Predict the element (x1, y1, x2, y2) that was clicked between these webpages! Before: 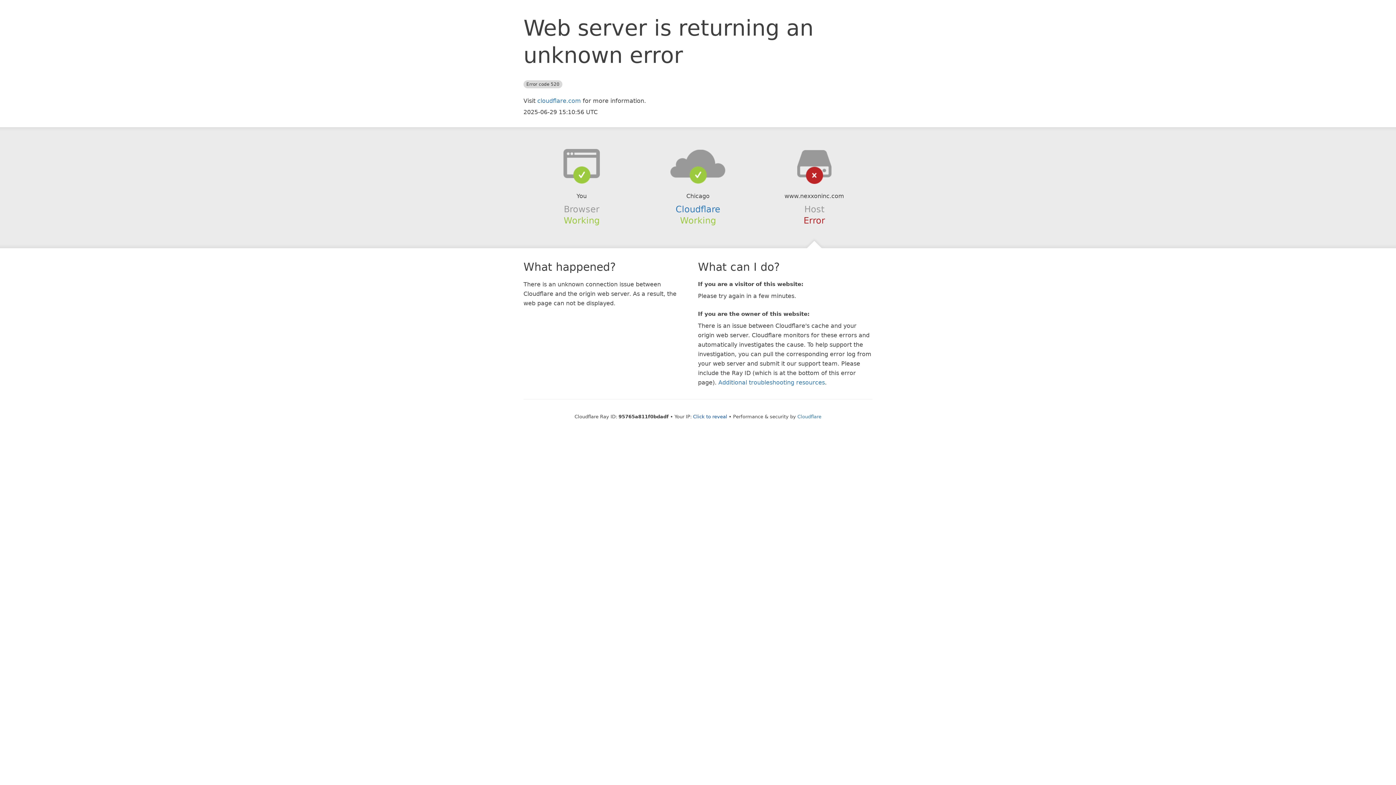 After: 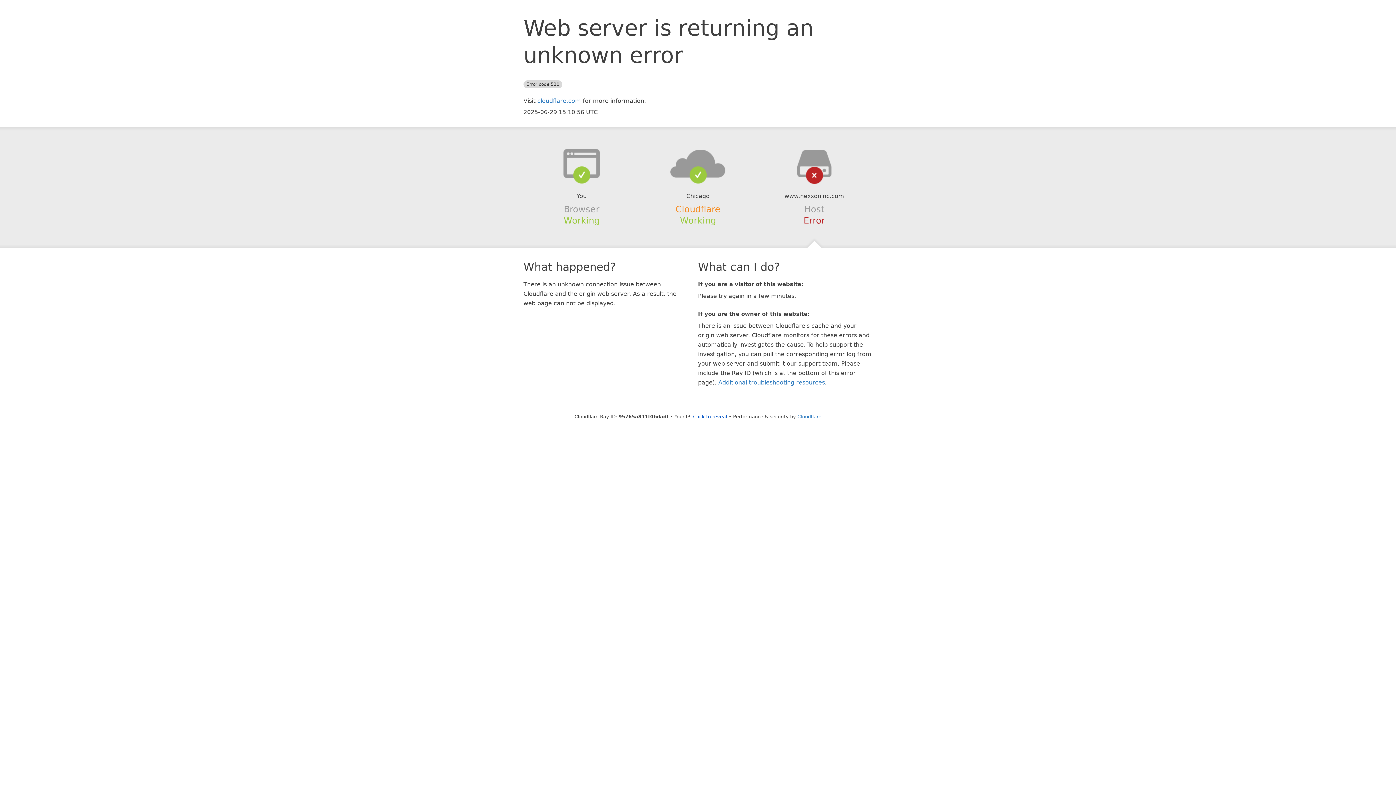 Action: label: Cloudflare bbox: (675, 204, 720, 214)